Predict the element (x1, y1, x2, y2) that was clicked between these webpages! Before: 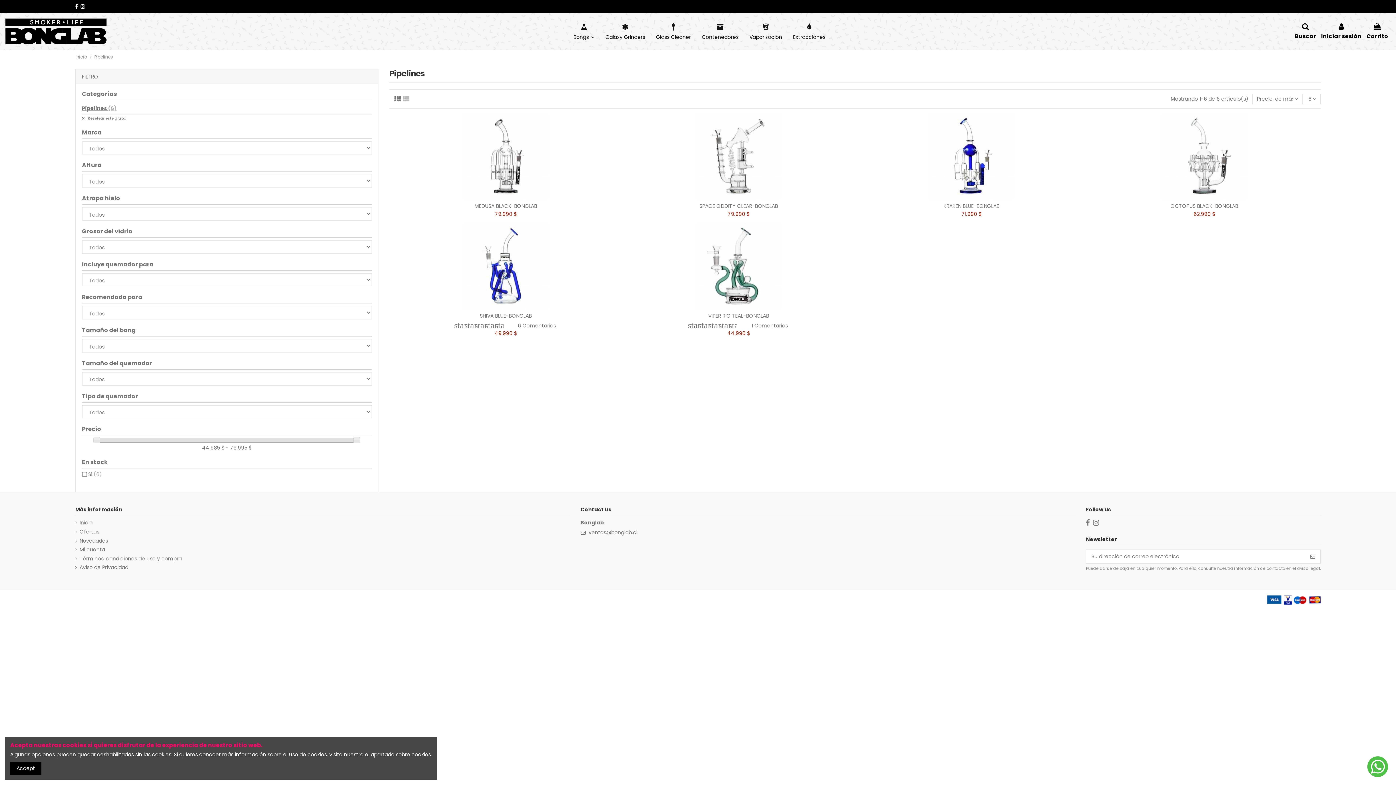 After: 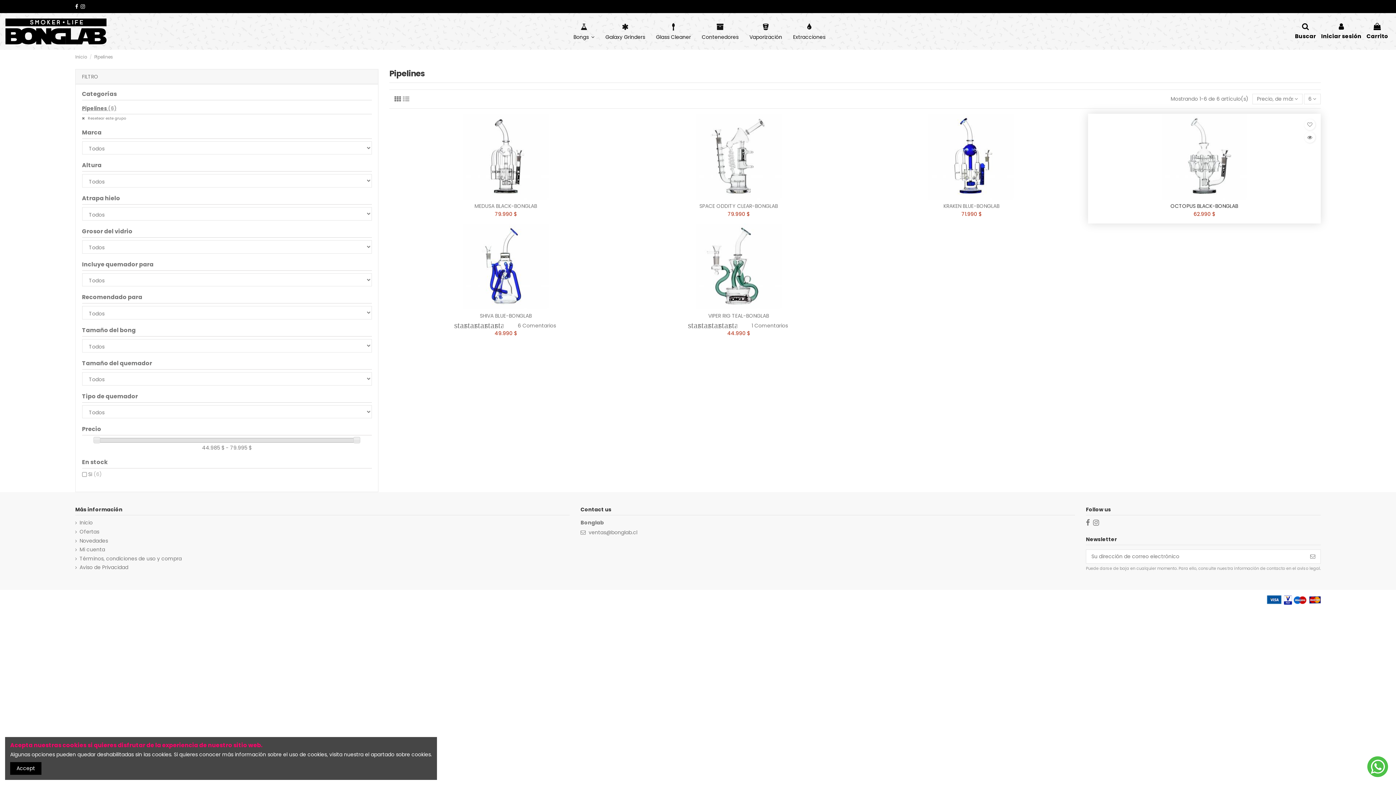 Action: bbox: (1170, 202, 1238, 209) label: OCTOPUS BLACK-BONGLAB